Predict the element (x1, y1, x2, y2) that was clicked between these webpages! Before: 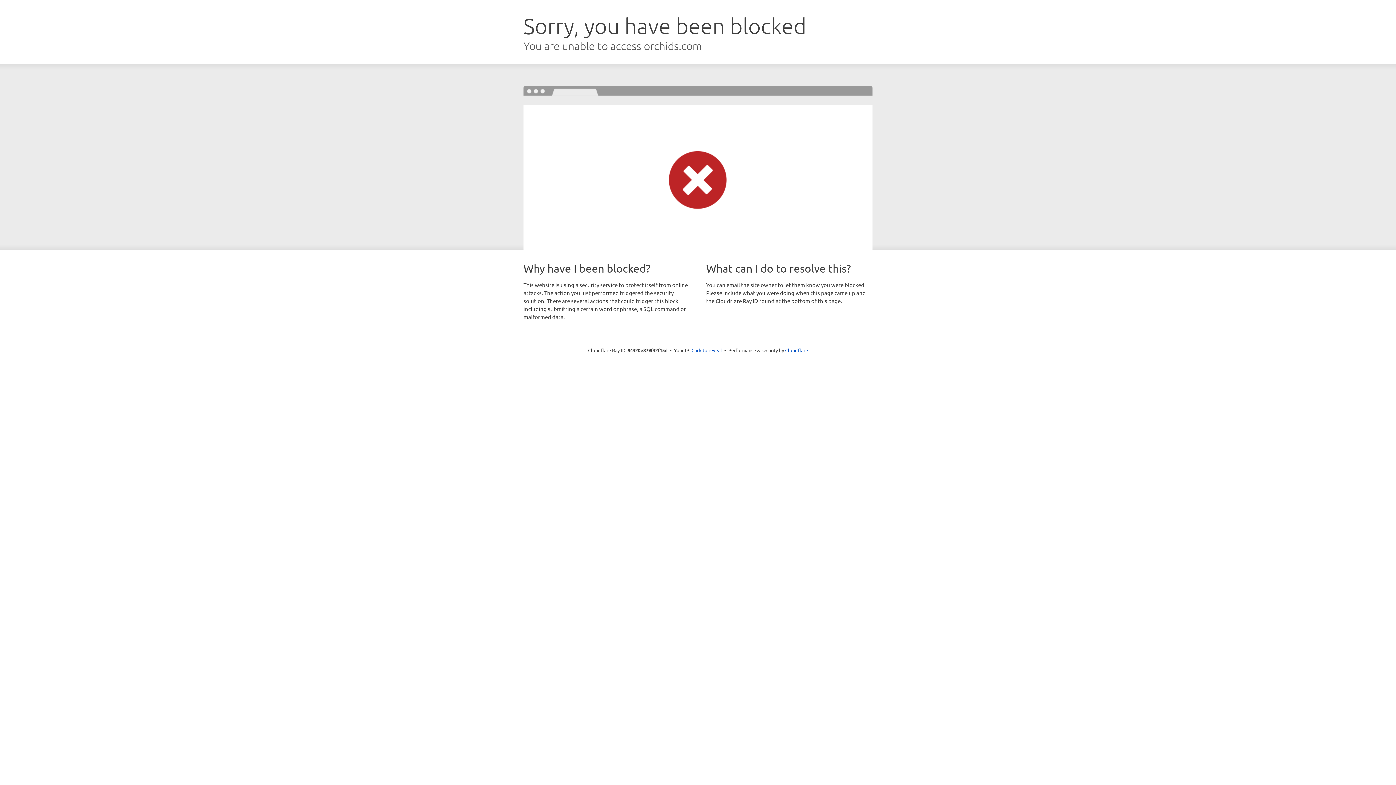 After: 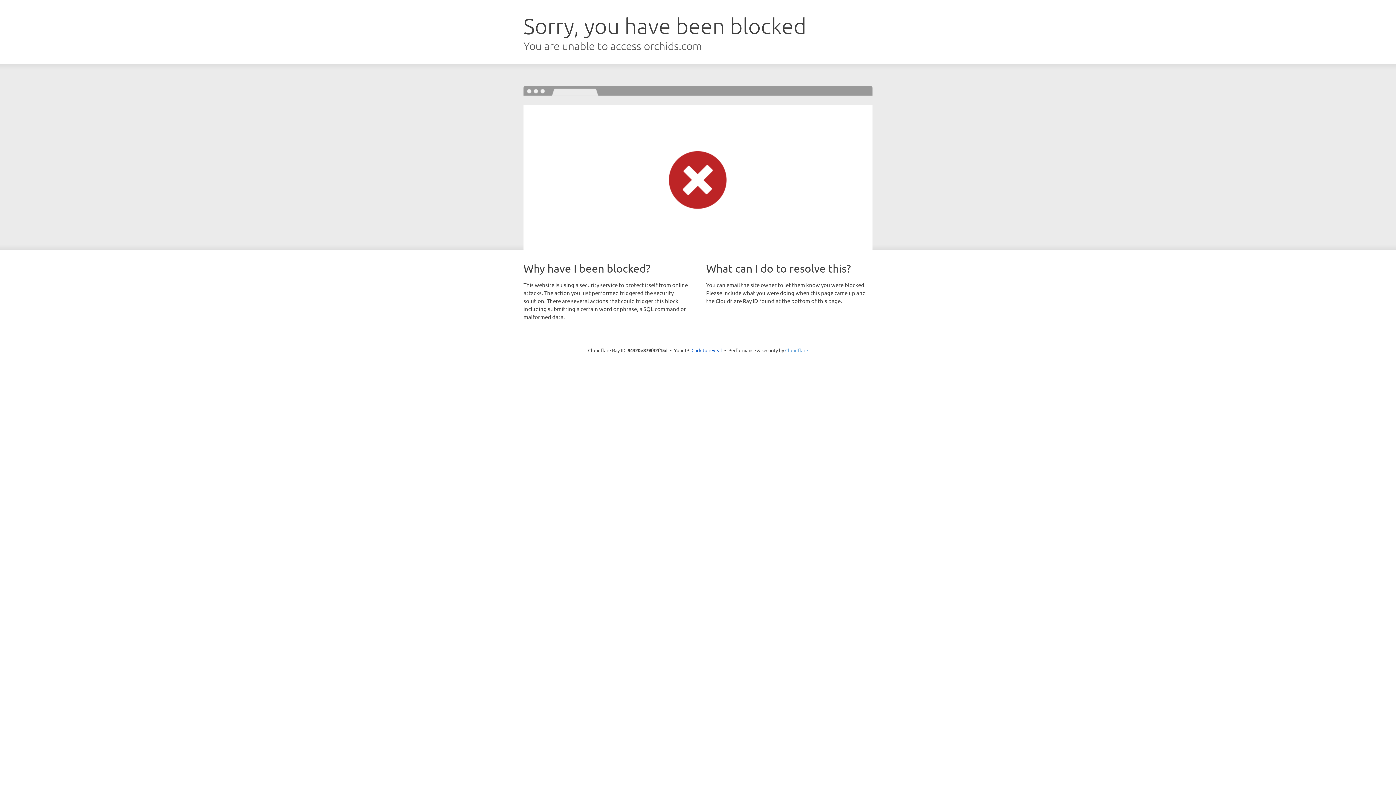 Action: bbox: (785, 347, 808, 353) label: Cloudflare